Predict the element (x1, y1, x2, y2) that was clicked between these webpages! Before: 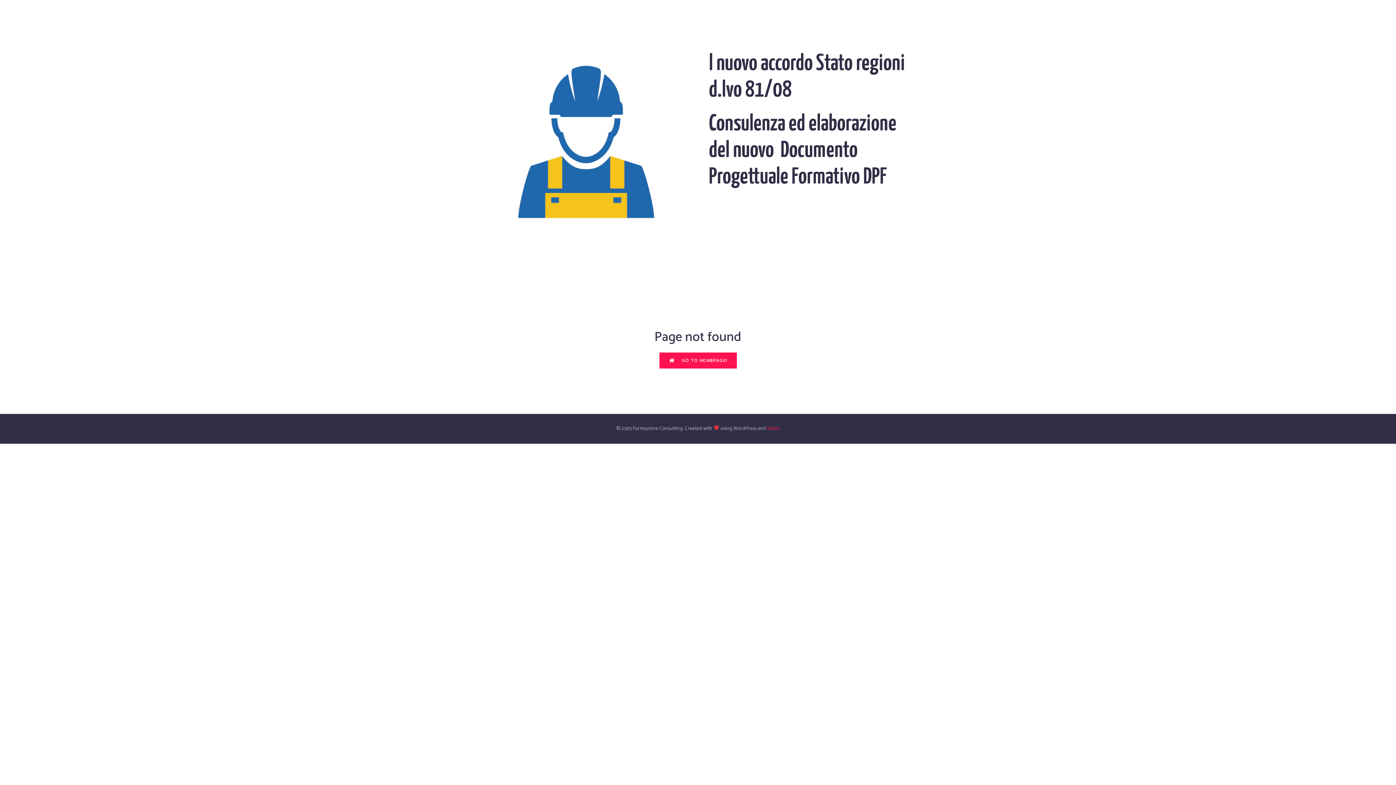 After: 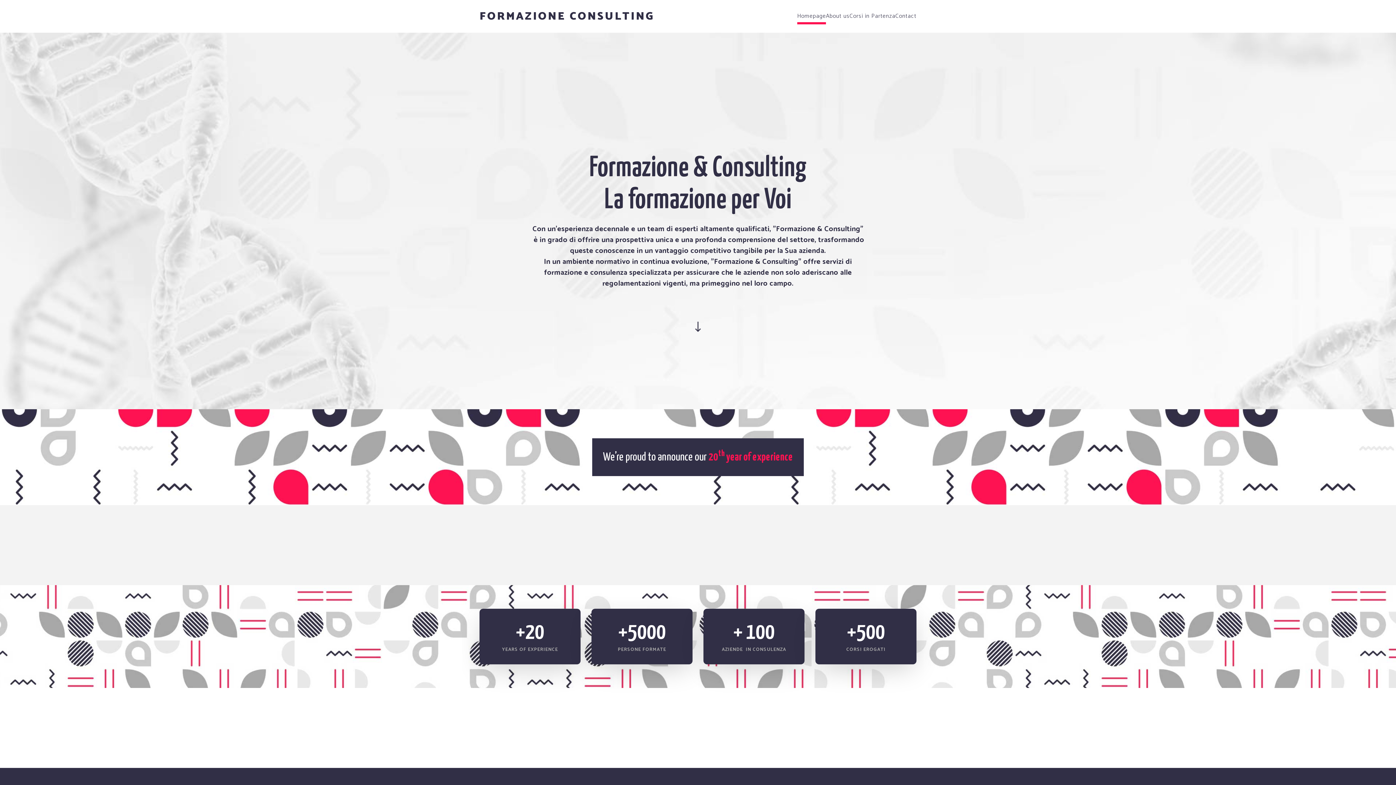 Action: bbox: (659, 352, 736, 368) label: GO TO HOMEPAGE!